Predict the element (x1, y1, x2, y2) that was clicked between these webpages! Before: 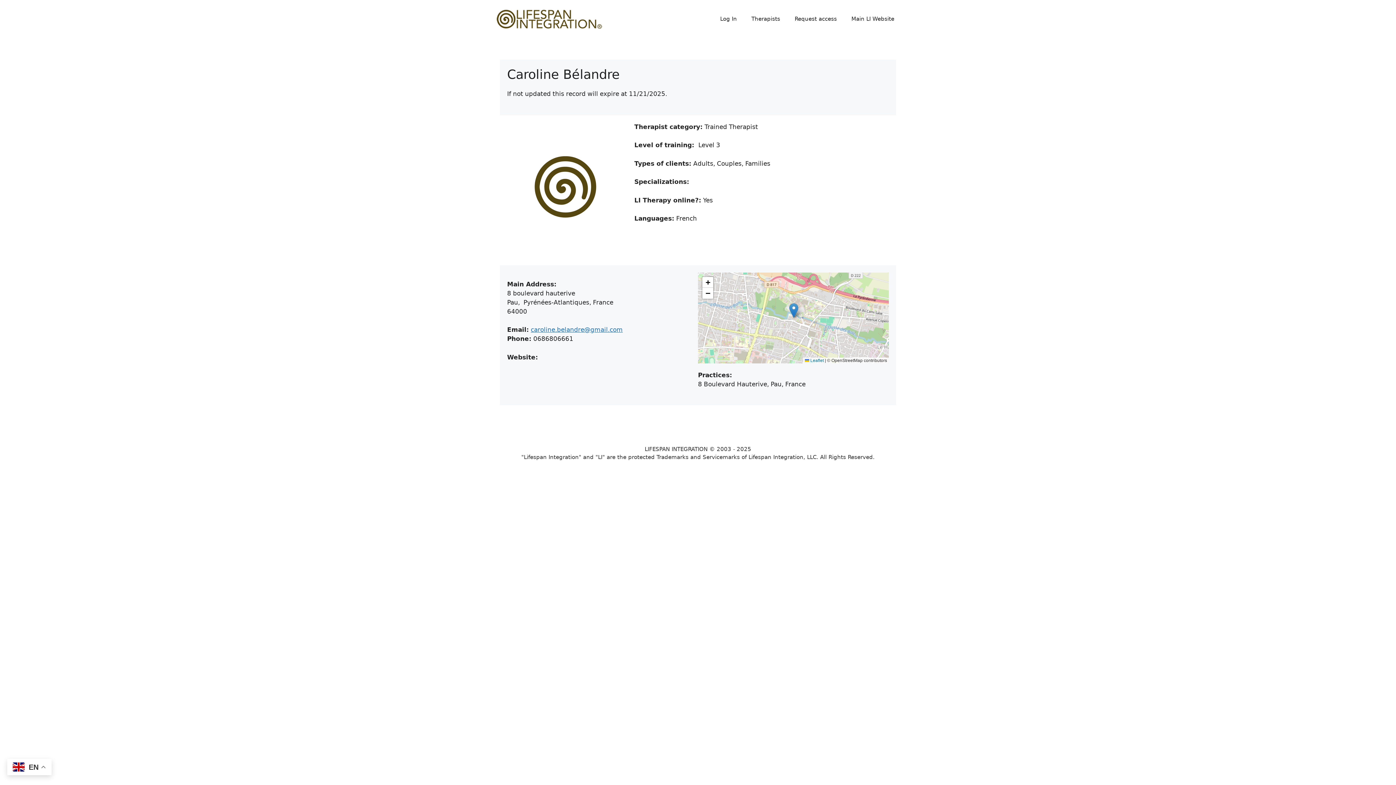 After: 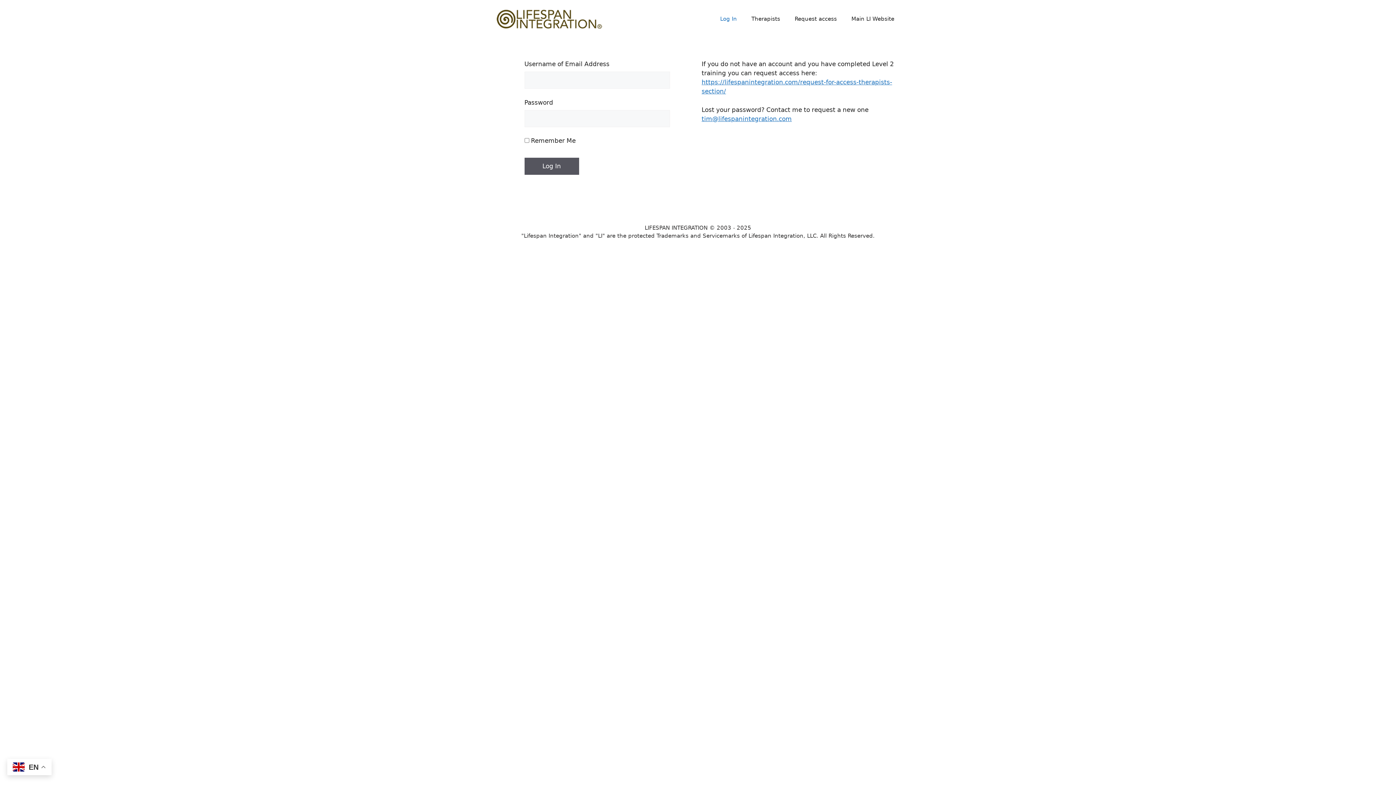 Action: label: Log In bbox: (713, 8, 744, 29)